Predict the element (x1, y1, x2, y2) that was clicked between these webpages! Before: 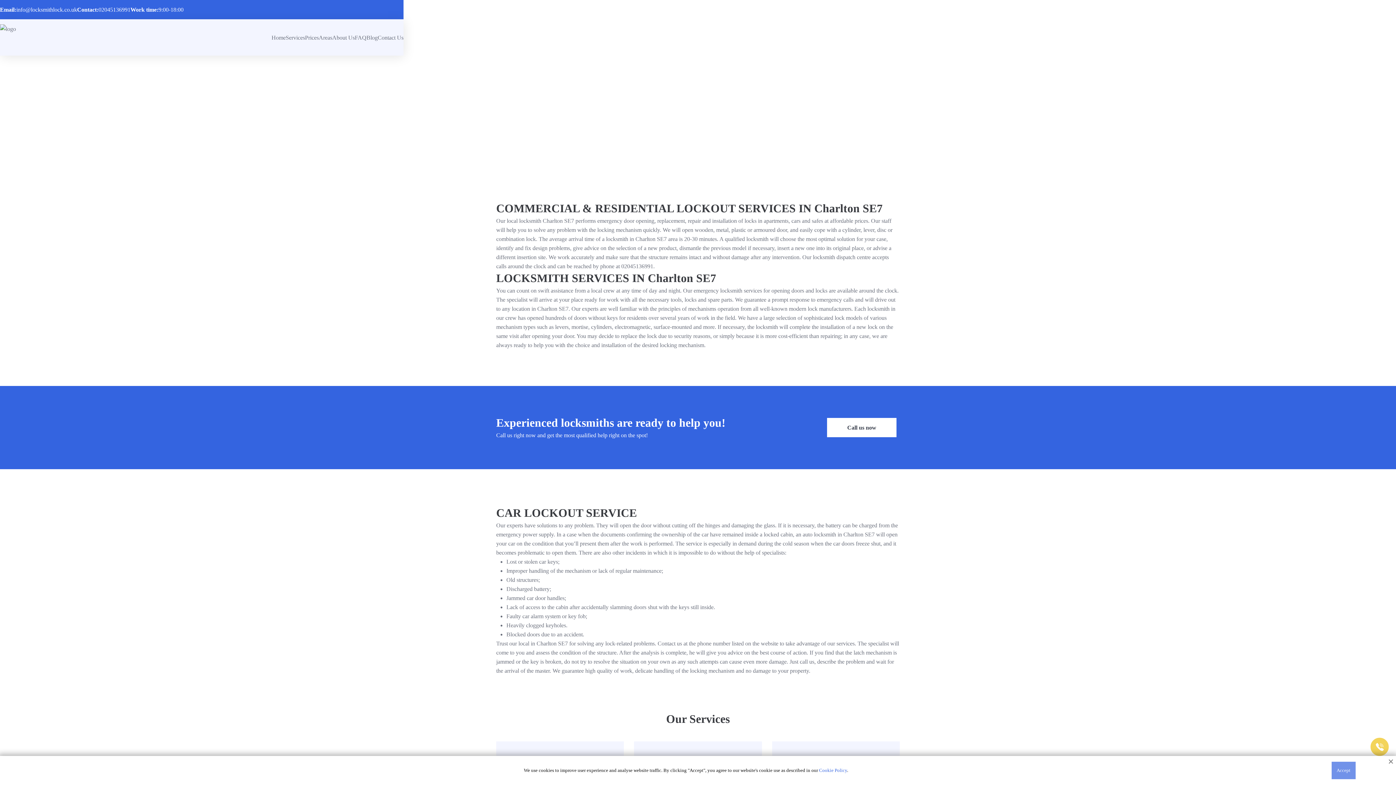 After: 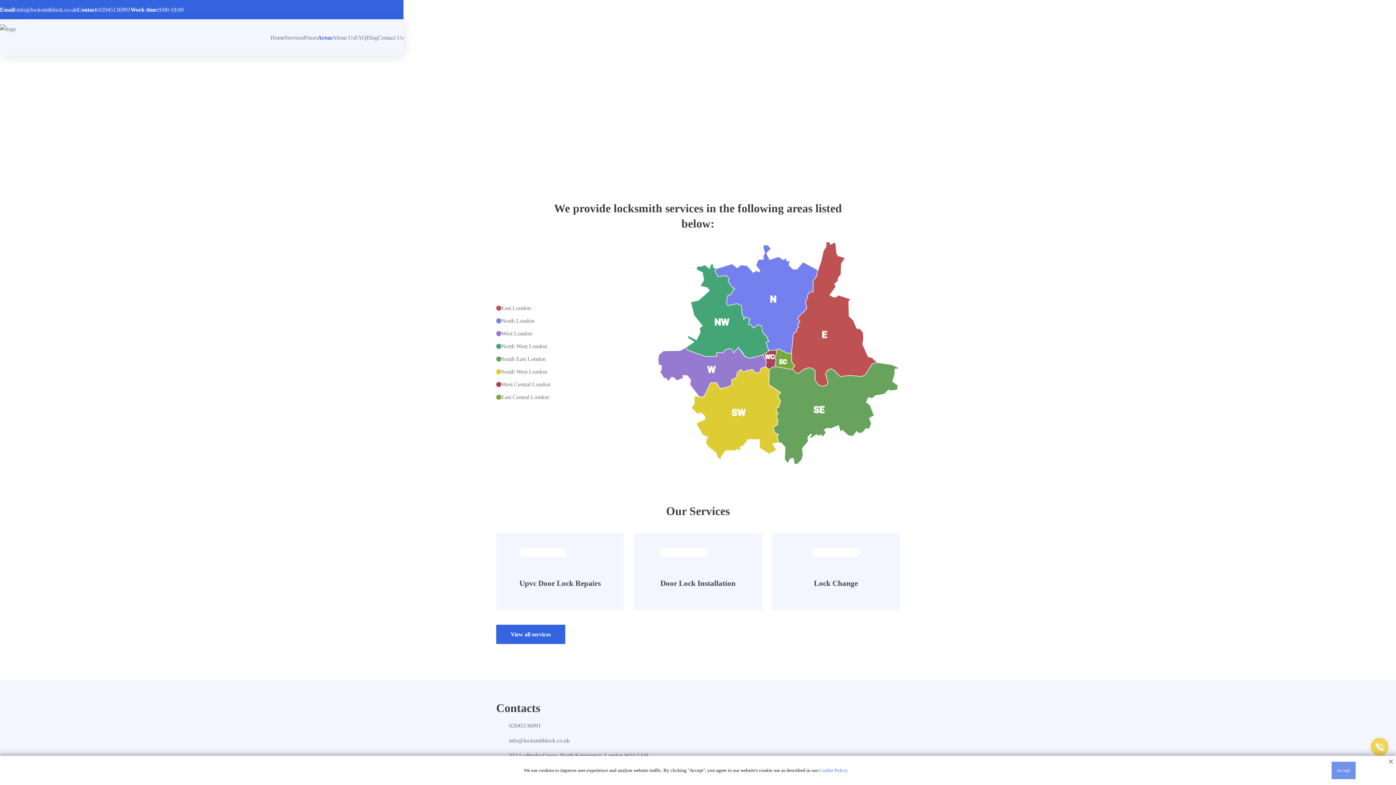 Action: label: Areas bbox: (318, 34, 332, 40)